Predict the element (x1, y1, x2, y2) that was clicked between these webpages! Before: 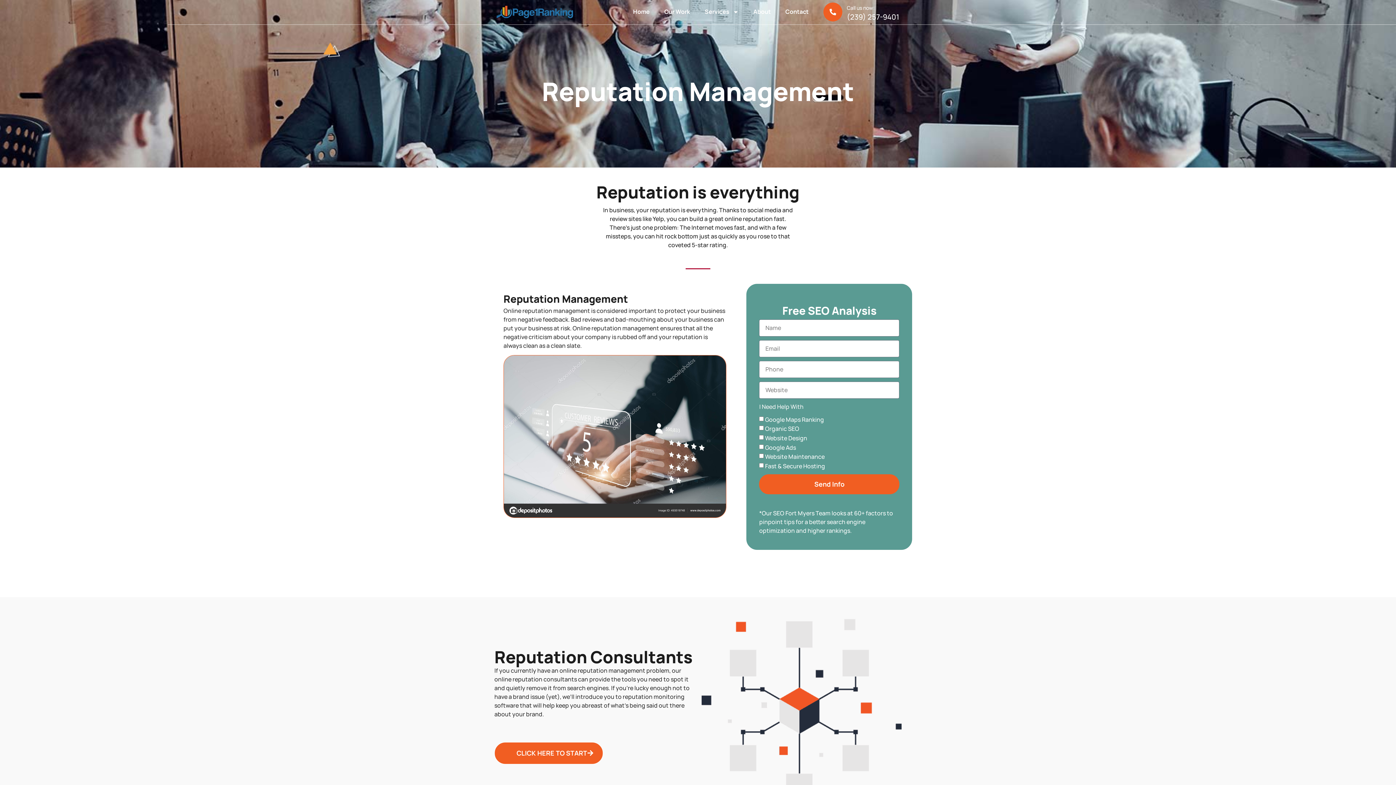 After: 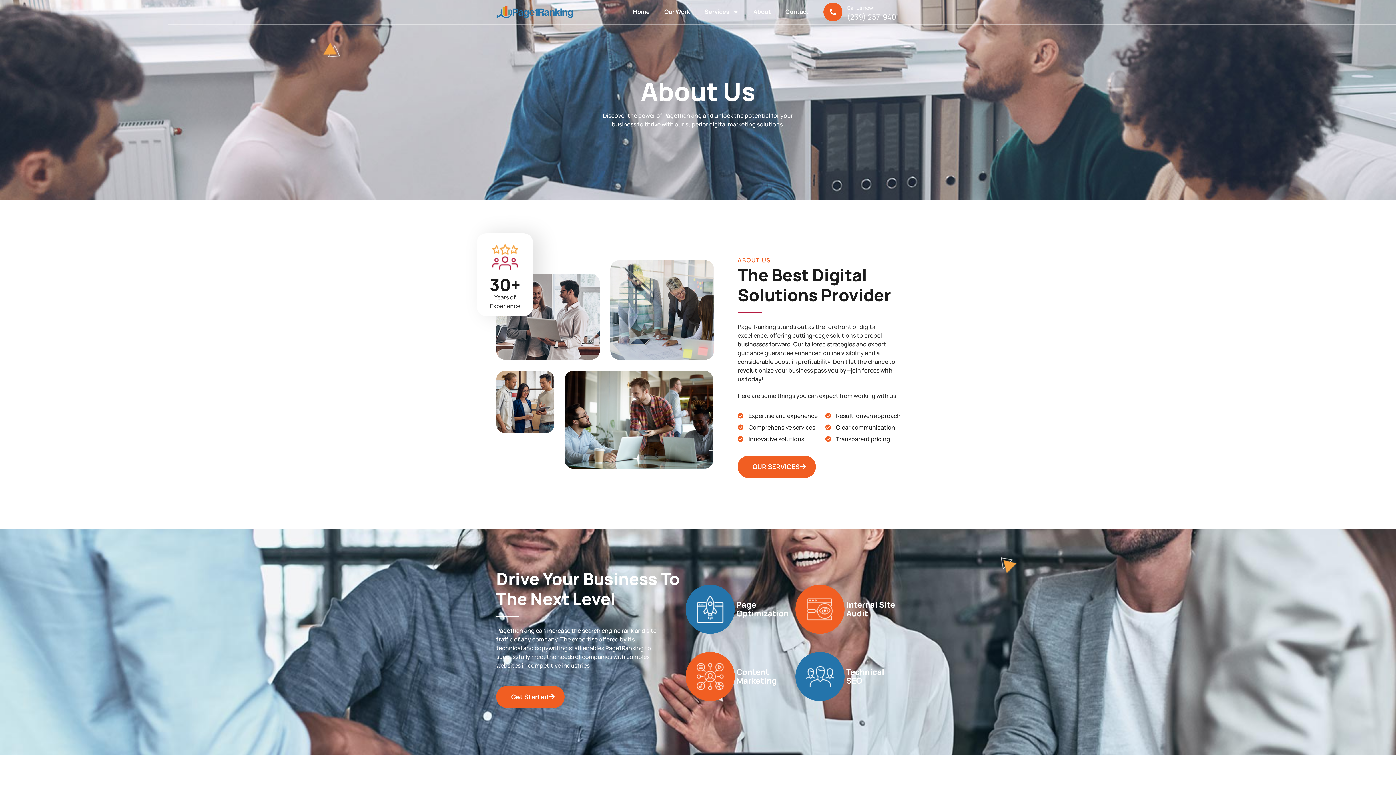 Action: bbox: (746, 4, 778, 19) label: About